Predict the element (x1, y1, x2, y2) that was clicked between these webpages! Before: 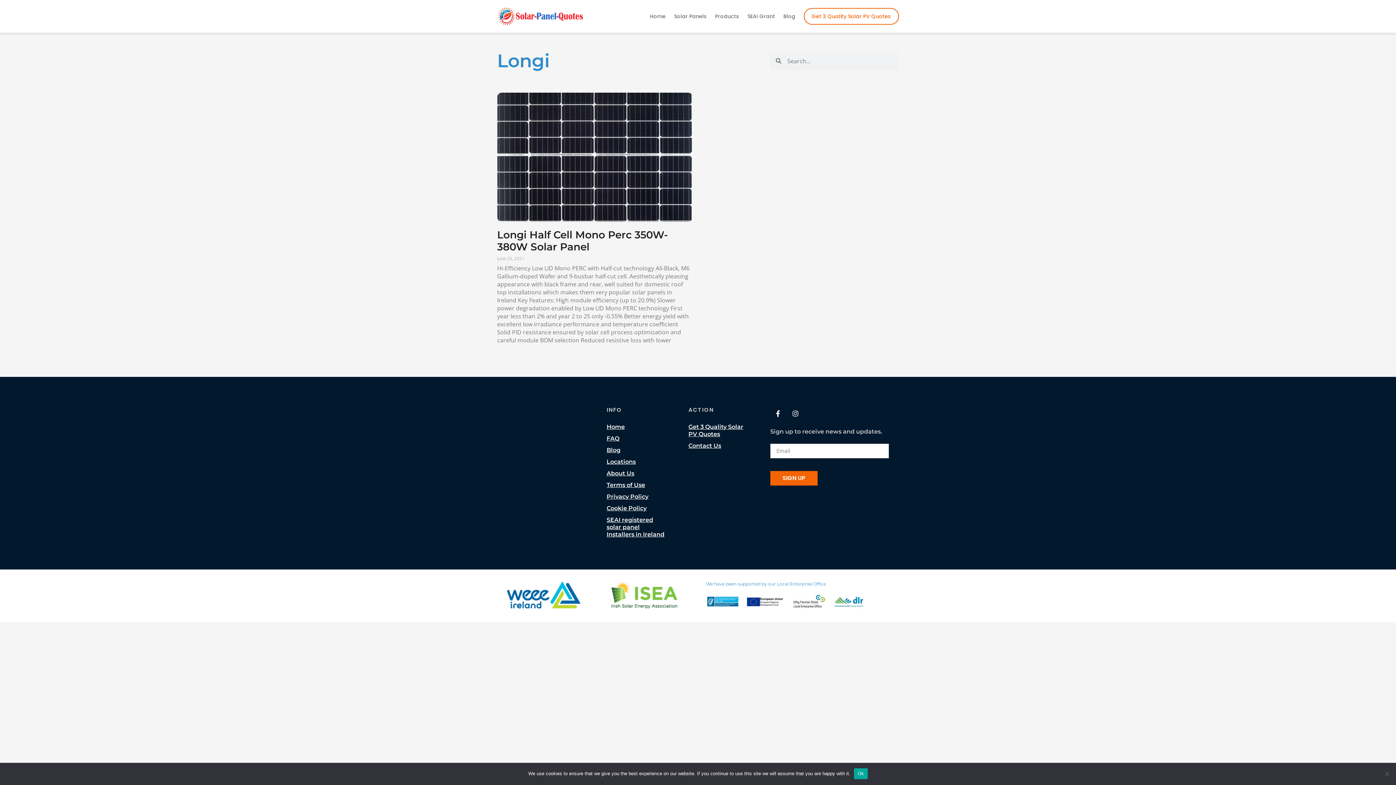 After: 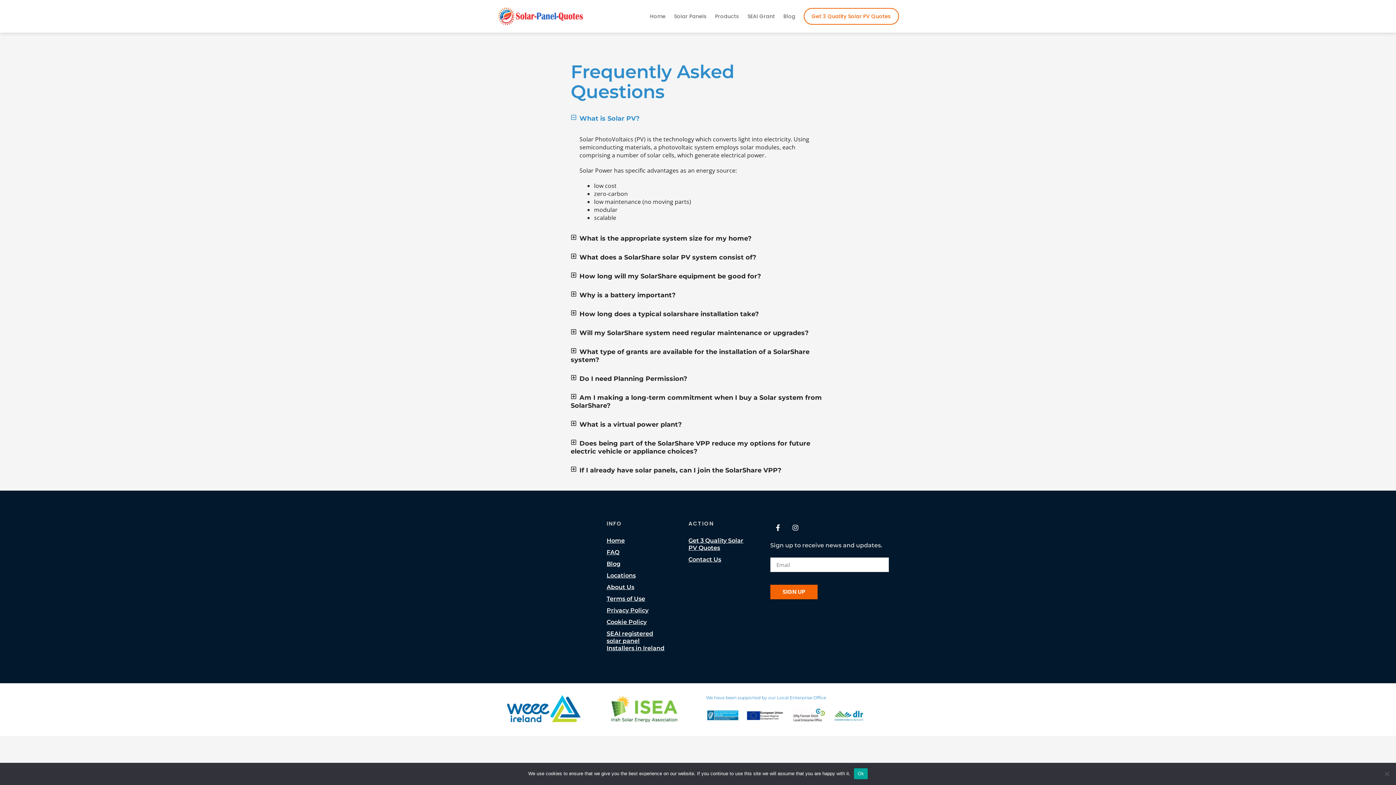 Action: bbox: (606, 433, 666, 444) label: FAQ